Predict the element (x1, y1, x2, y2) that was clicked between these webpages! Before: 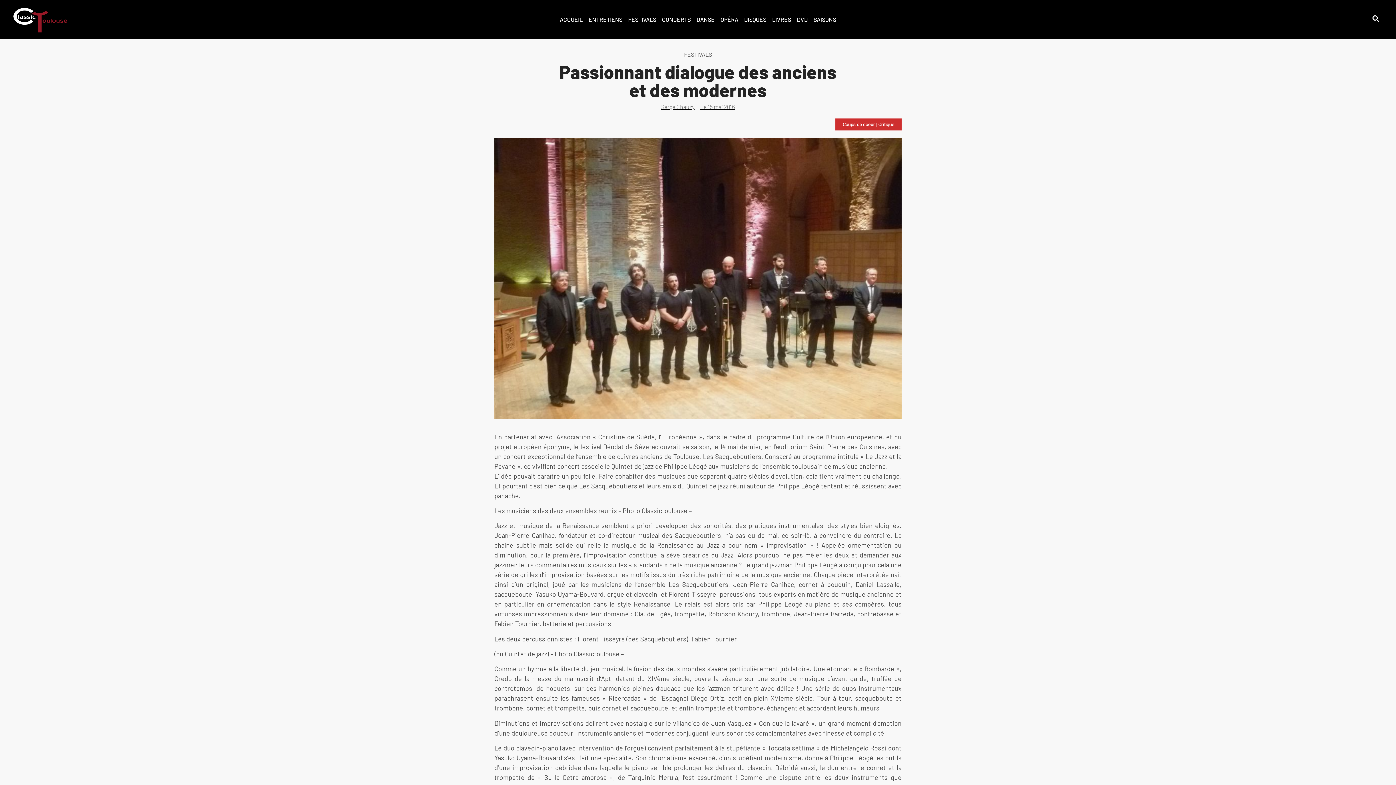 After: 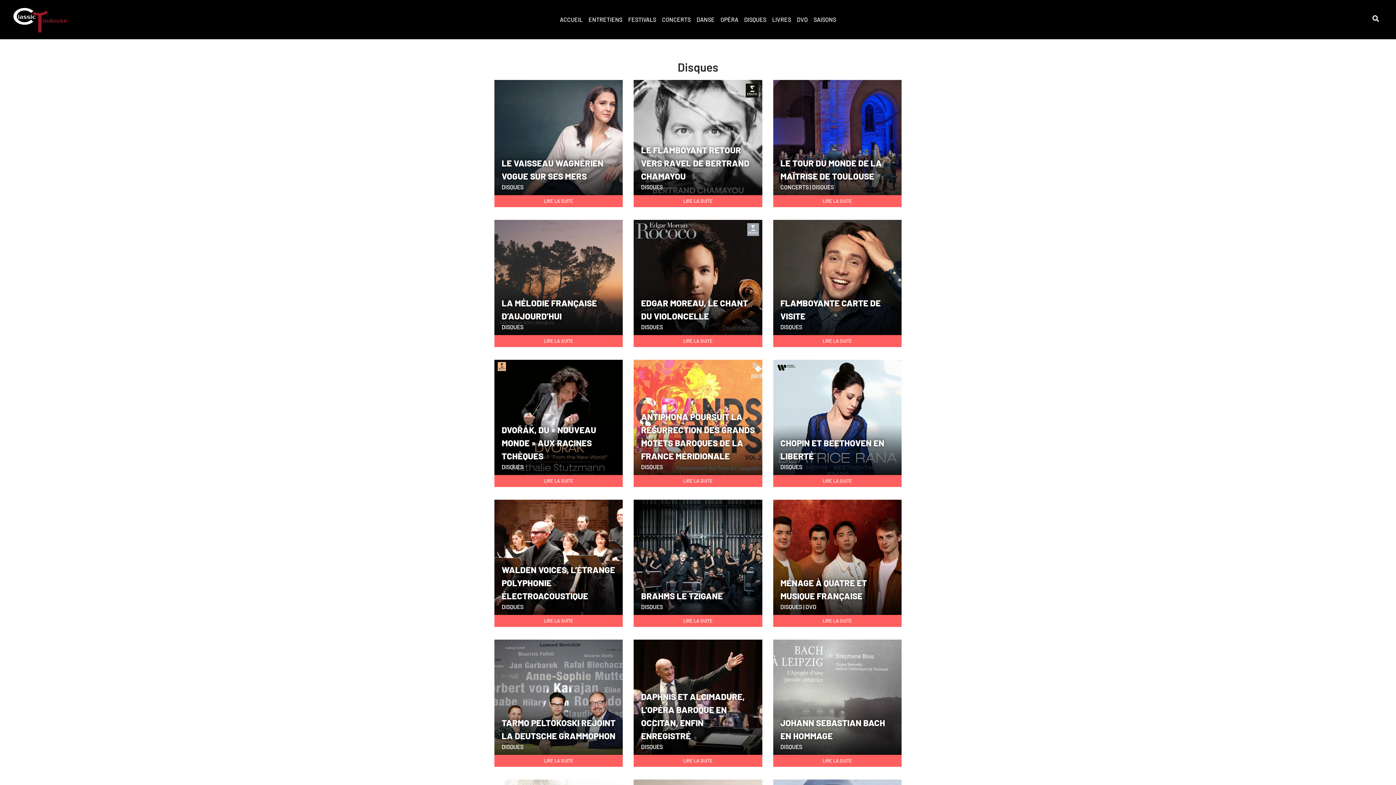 Action: label: DISQUES bbox: (744, 15, 766, 23)